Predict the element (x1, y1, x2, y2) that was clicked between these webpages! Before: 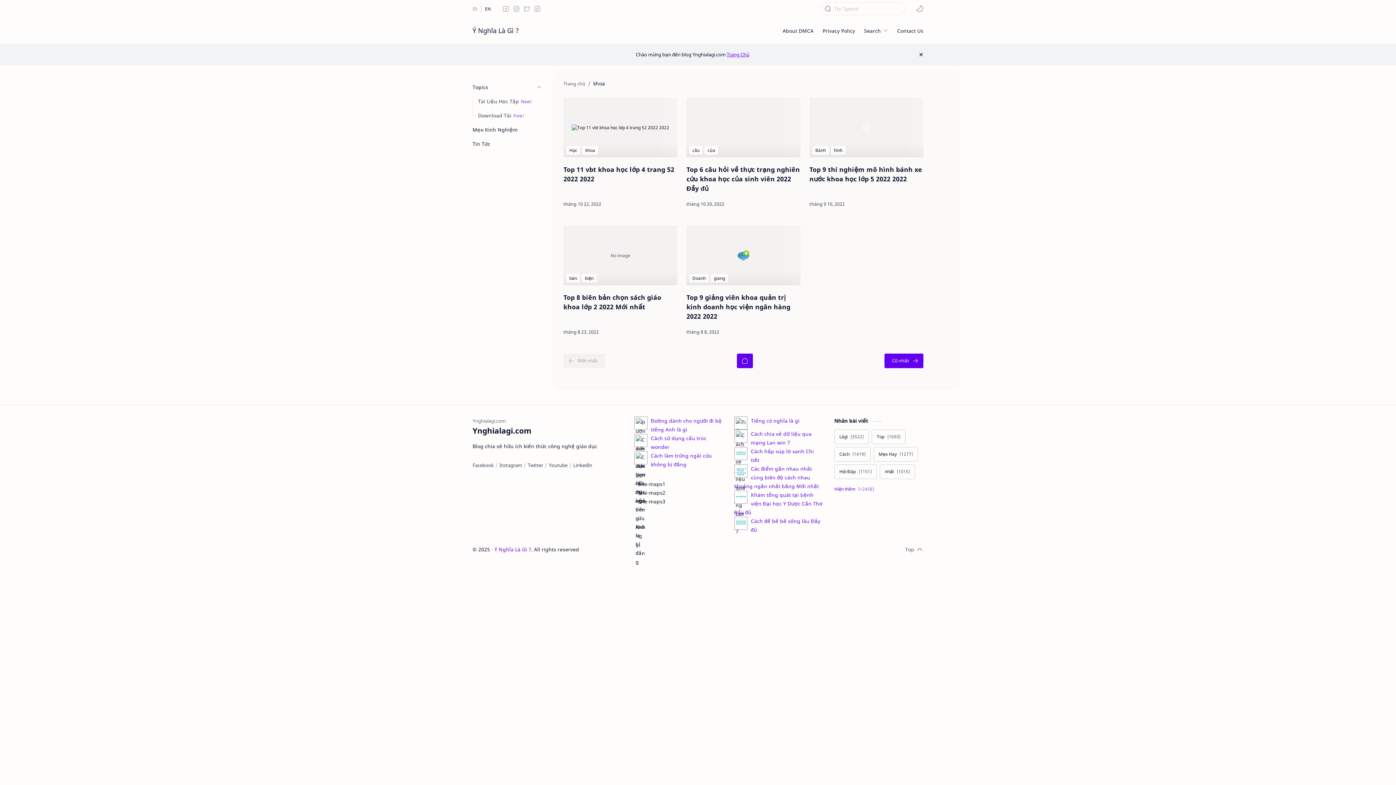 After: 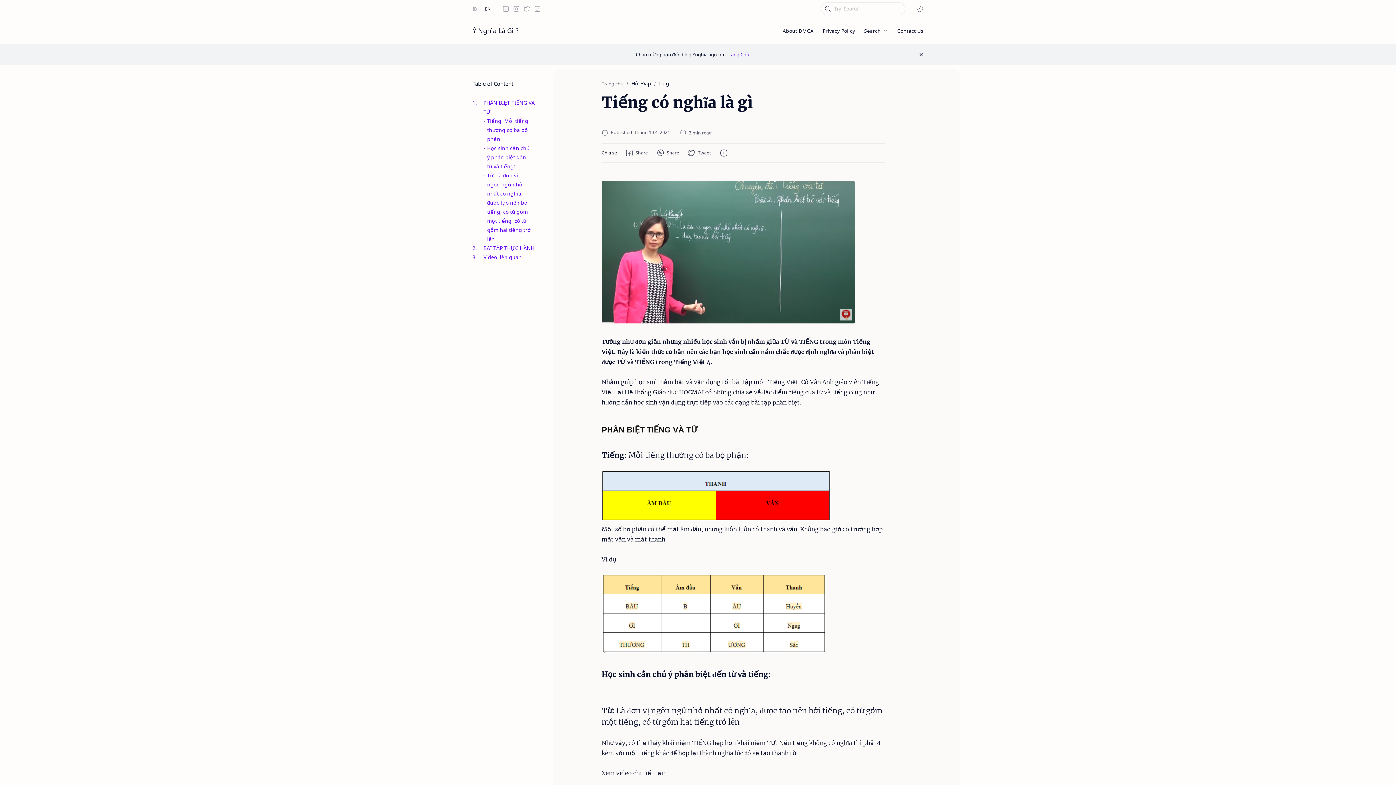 Action: bbox: (751, 417, 799, 424) label: Tiếng có nghĩa là gì